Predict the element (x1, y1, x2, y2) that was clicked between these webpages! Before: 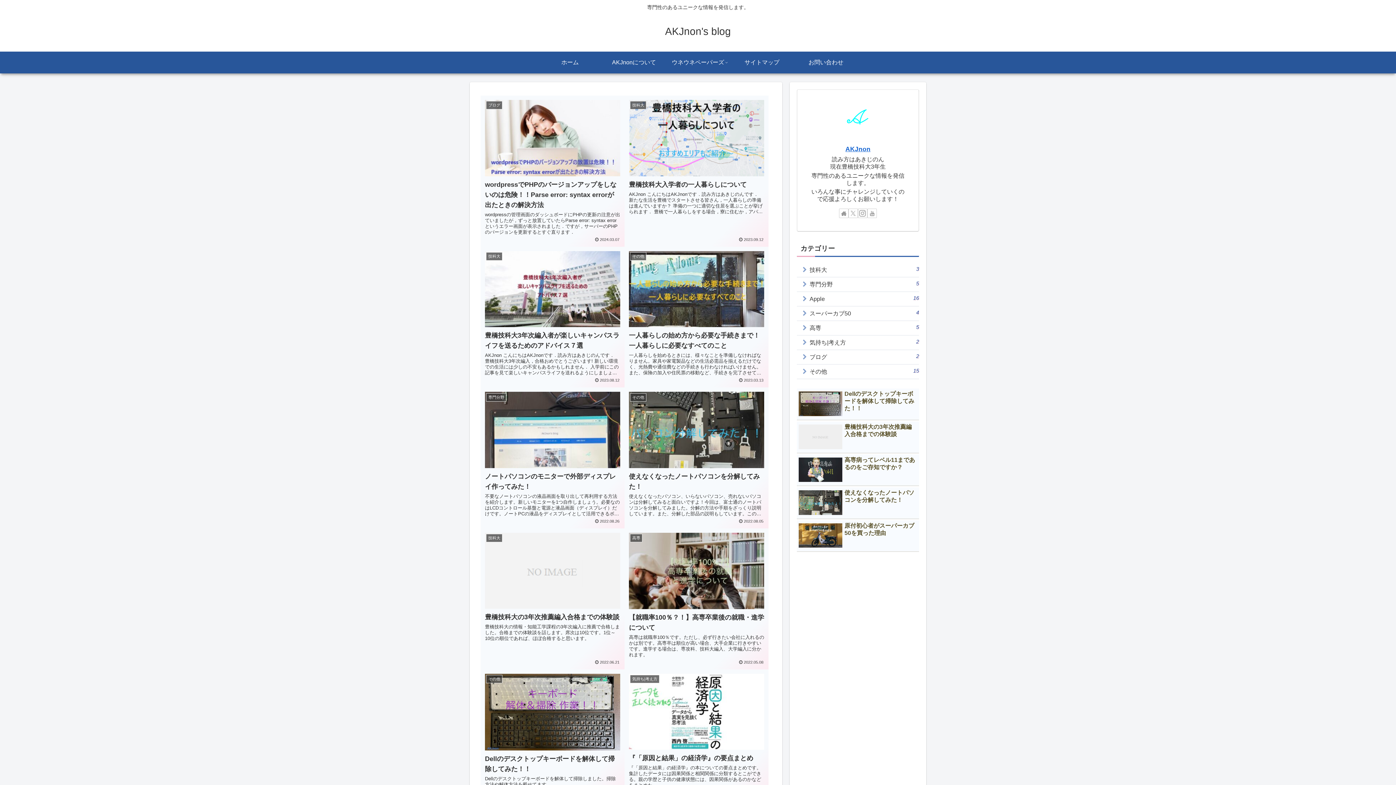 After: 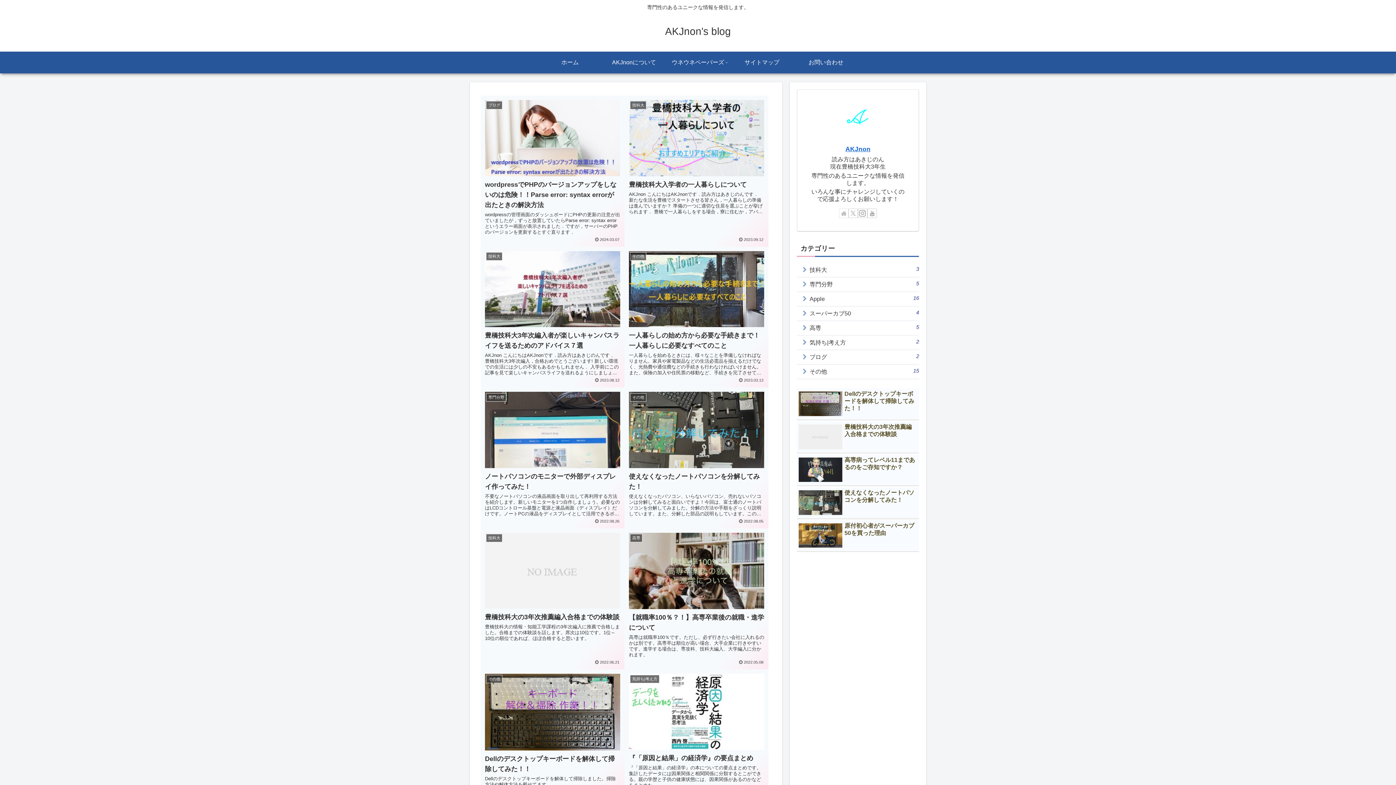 Action: bbox: (839, 208, 848, 218) label: 著作サイトをチェック